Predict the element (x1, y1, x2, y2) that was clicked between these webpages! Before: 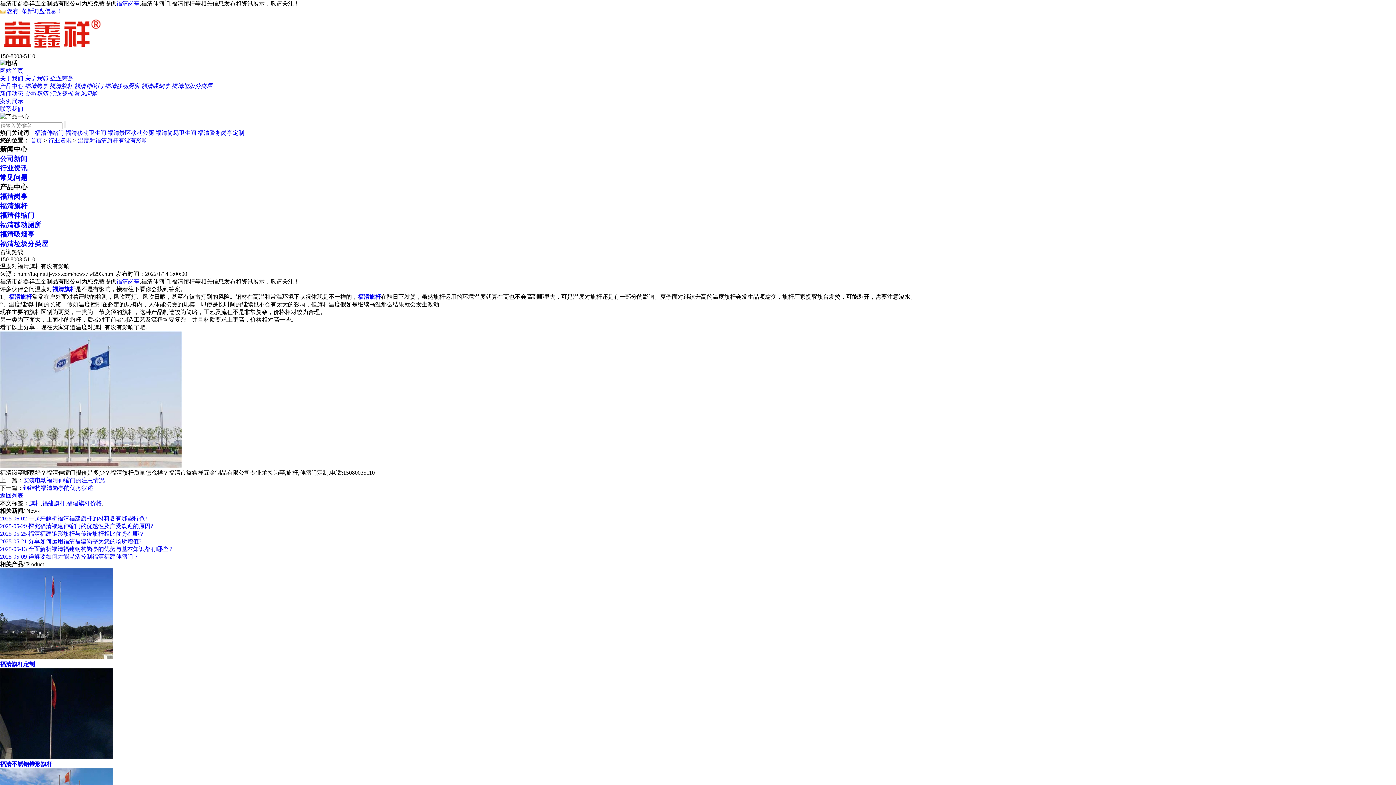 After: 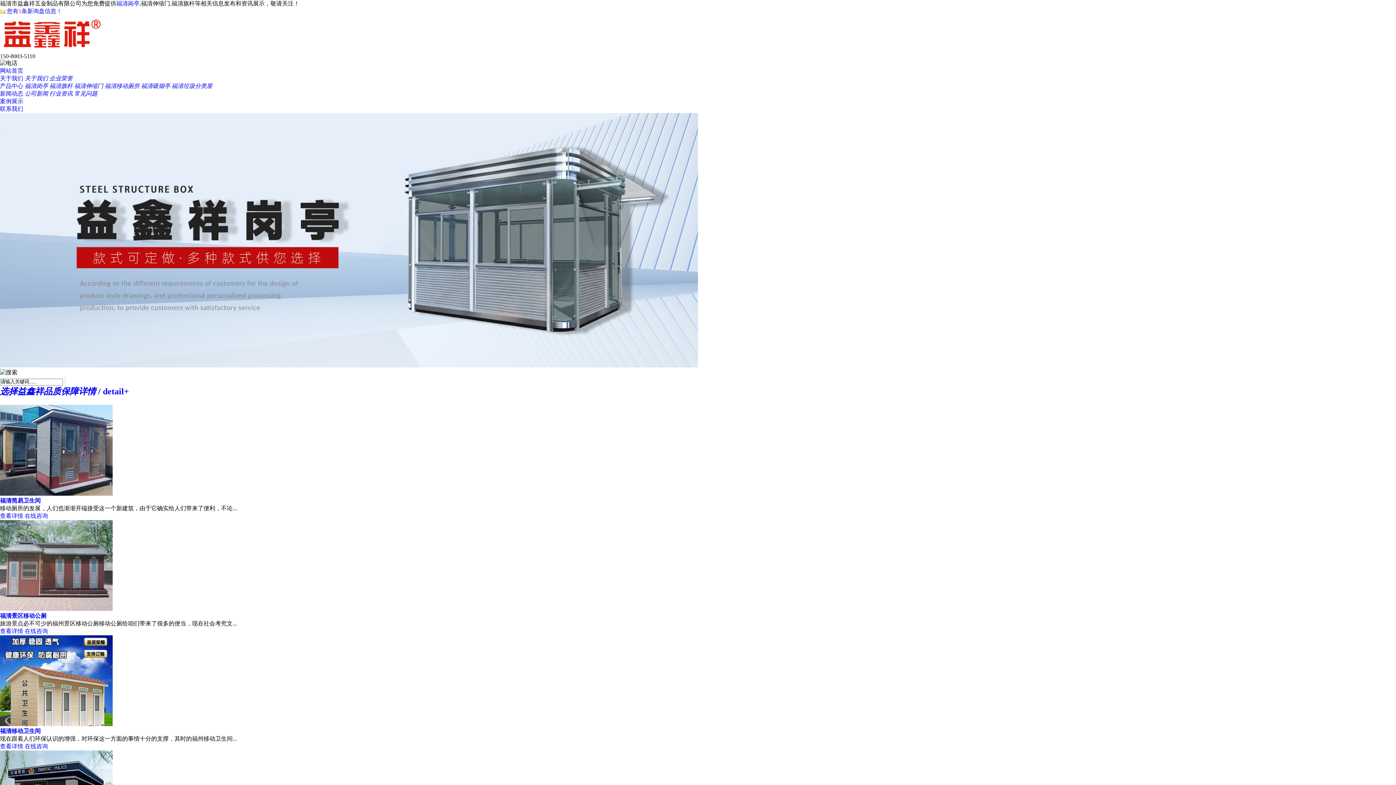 Action: bbox: (116, 278, 139, 284) label: 福清岗亭